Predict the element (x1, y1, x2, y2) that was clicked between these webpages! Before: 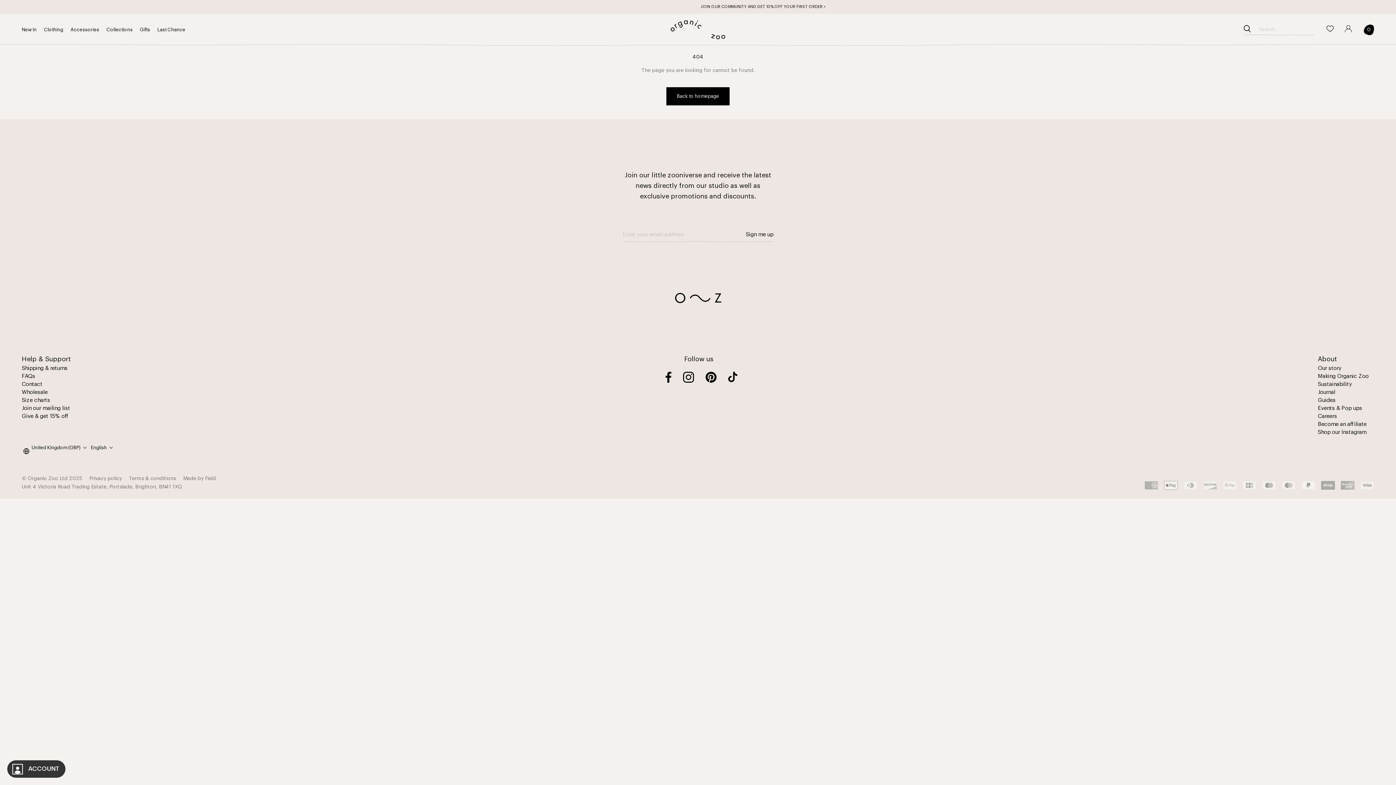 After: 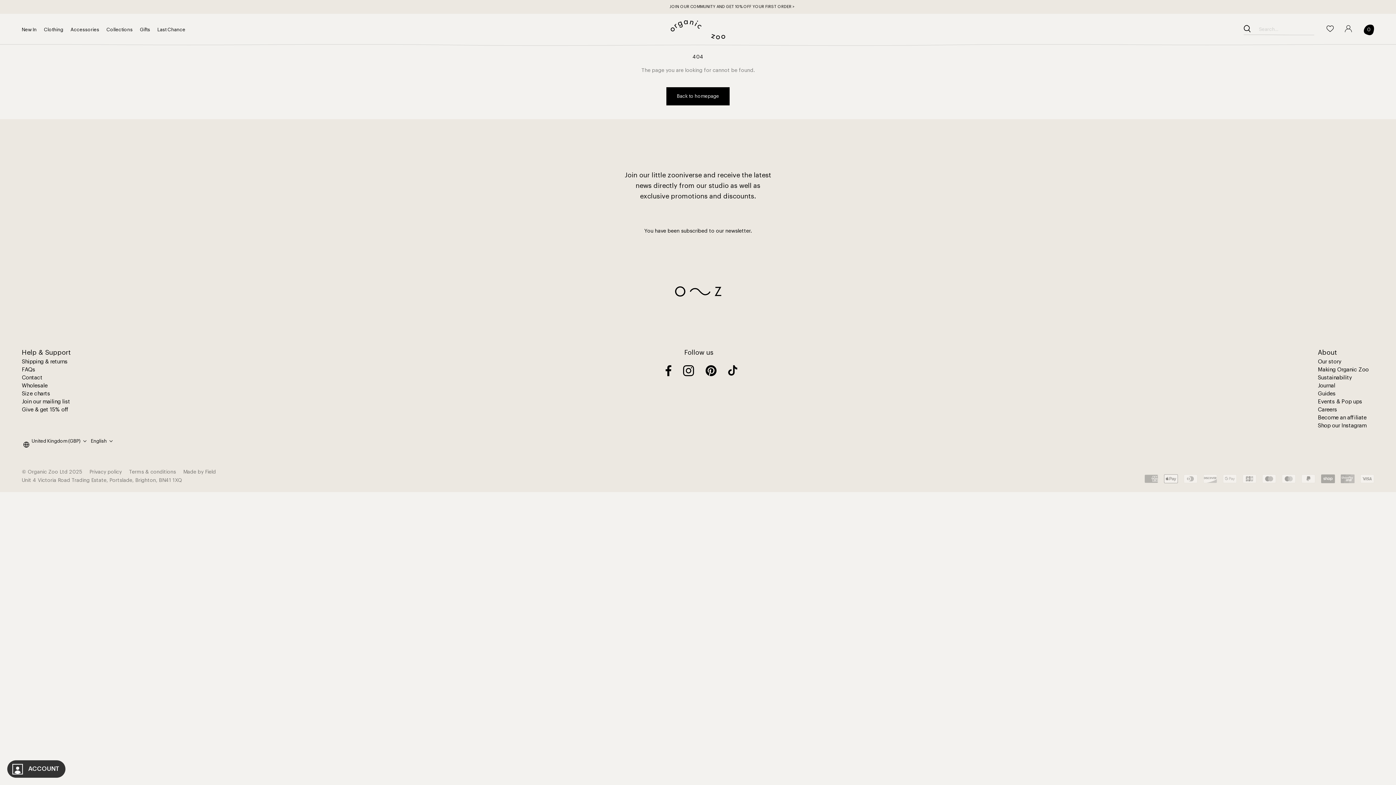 Action: bbox: (746, 227, 773, 242) label: Sign me up